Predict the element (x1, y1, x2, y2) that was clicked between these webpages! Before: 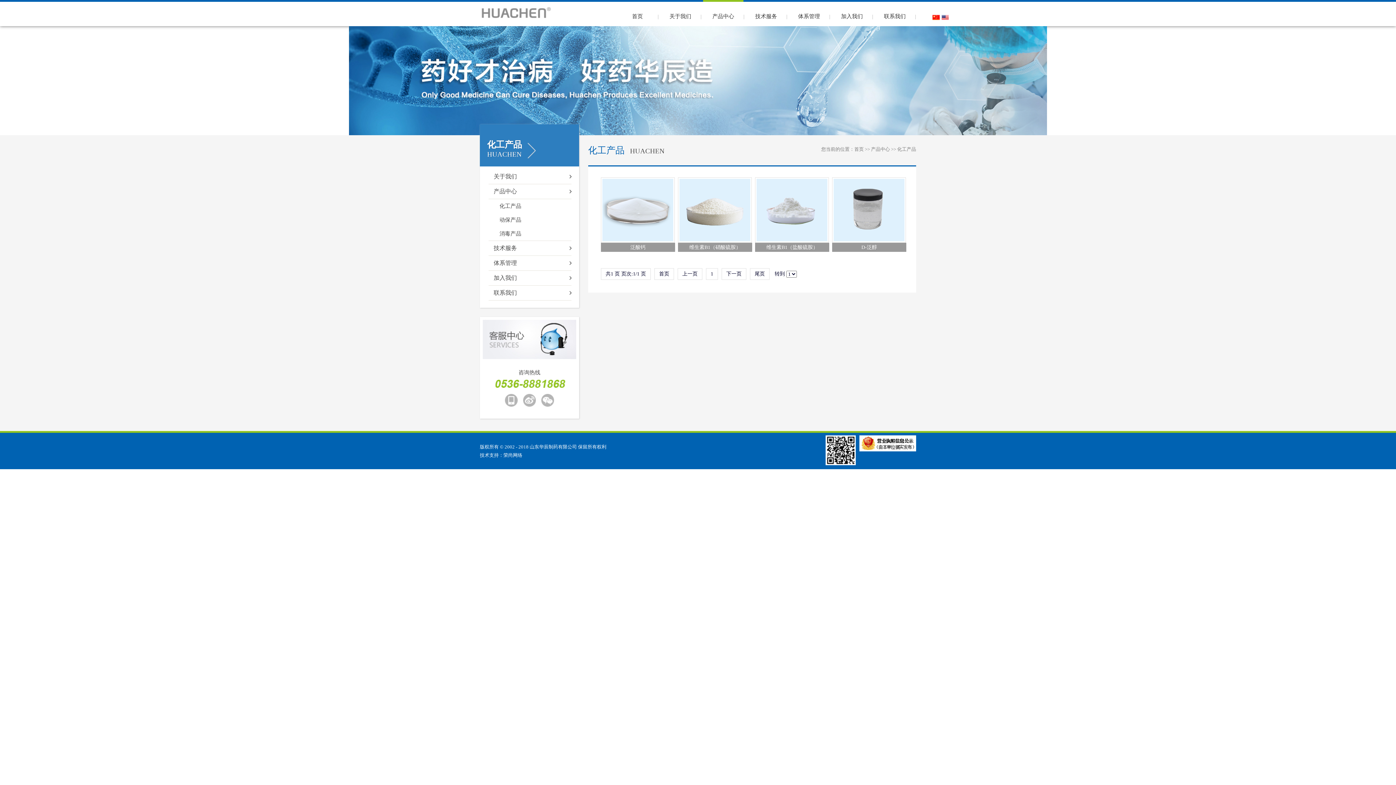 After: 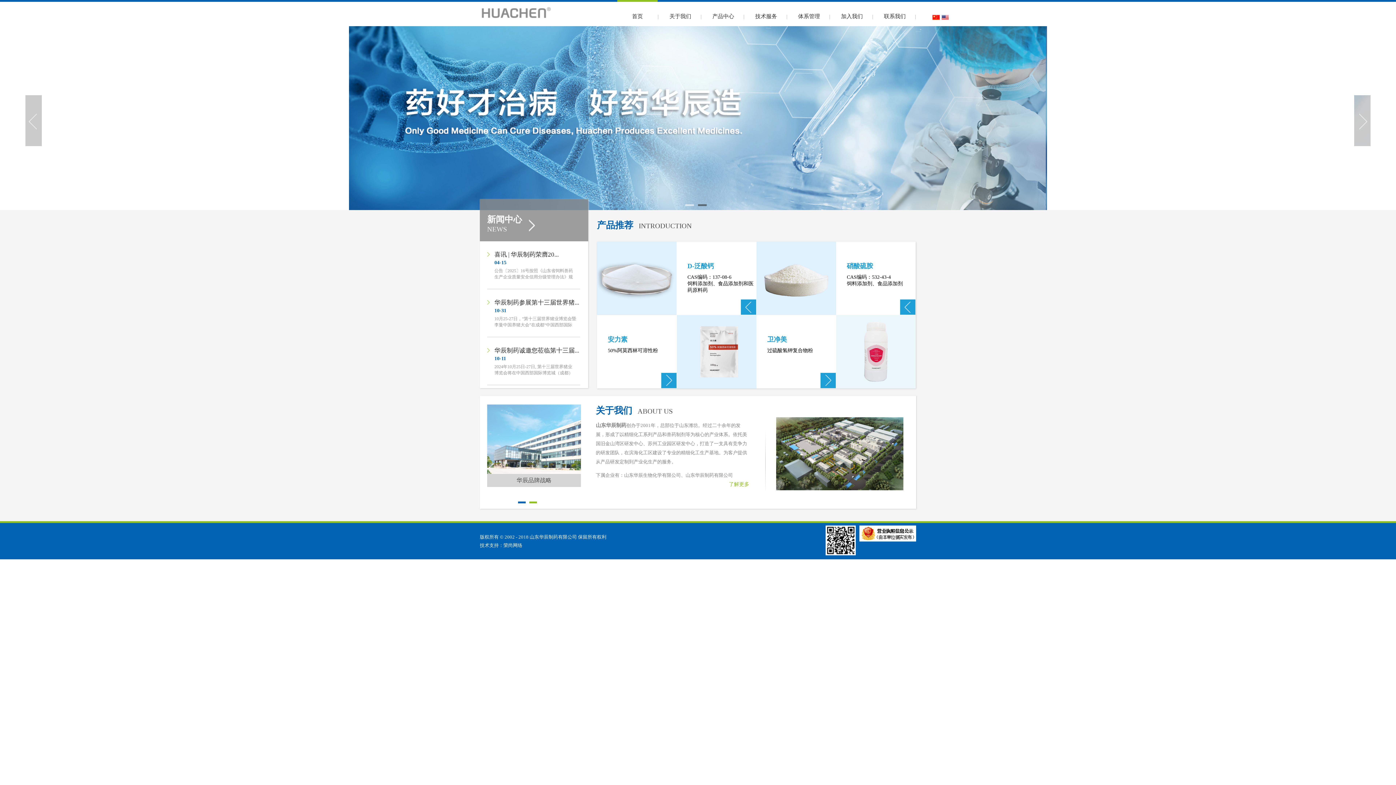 Action: bbox: (932, 16, 940, 20)